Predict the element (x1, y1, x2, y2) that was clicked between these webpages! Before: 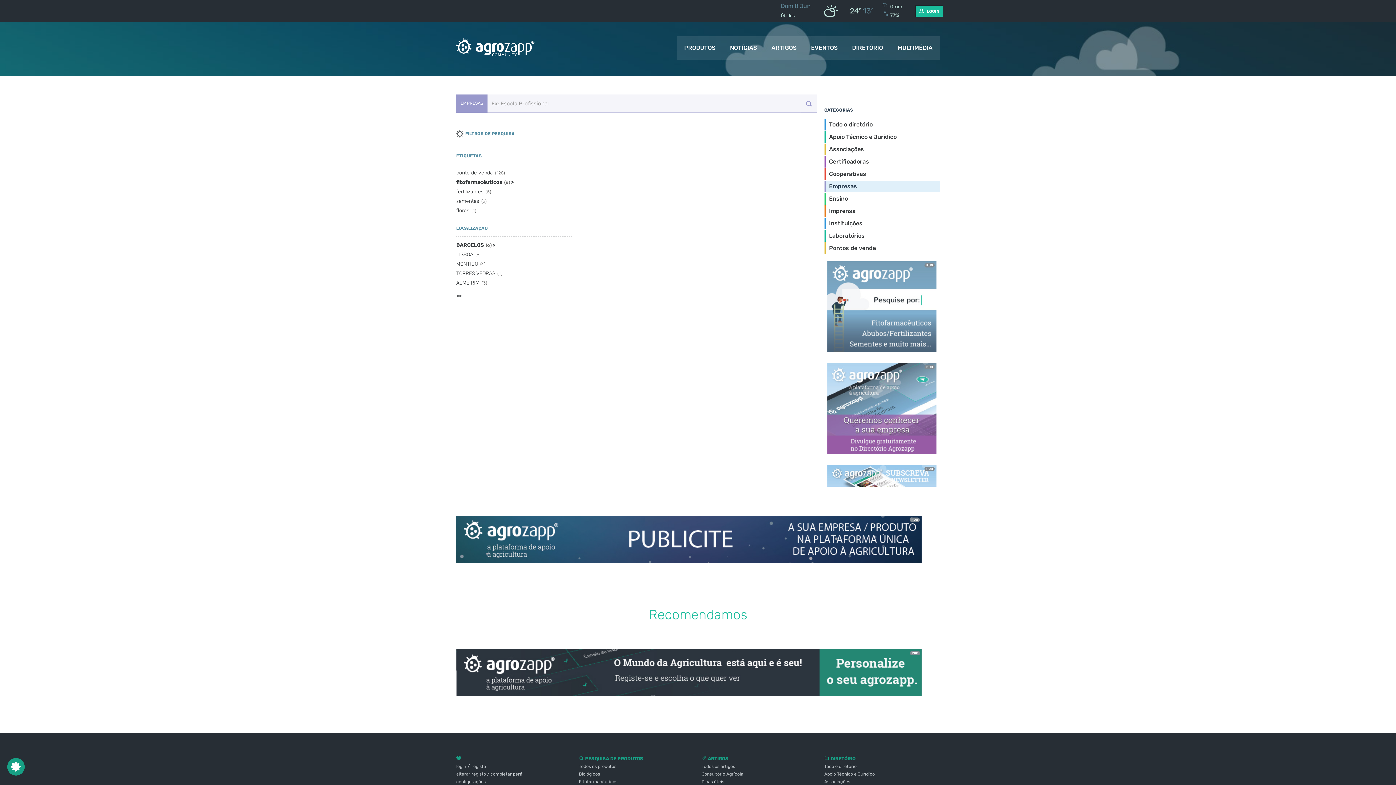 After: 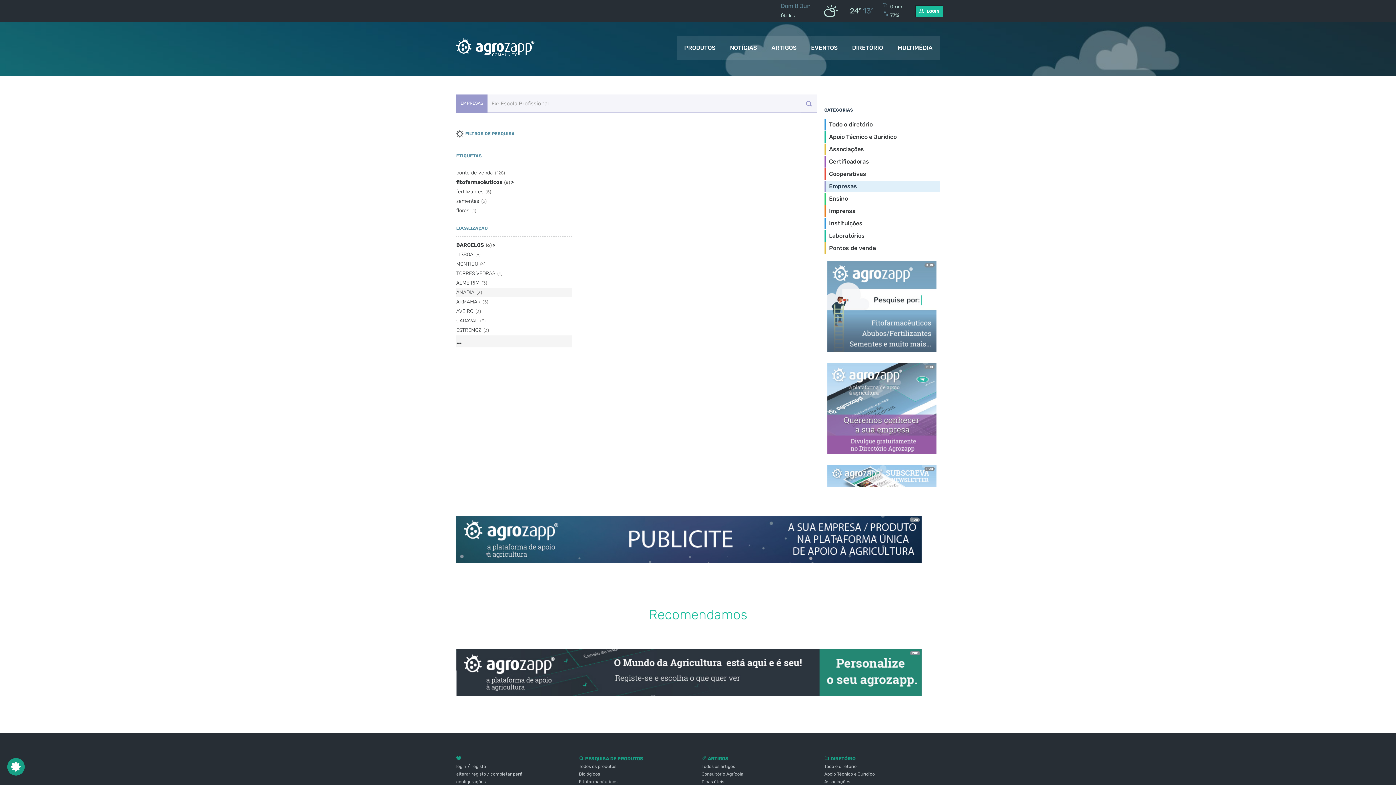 Action: label: ... bbox: (456, 288, 571, 300)